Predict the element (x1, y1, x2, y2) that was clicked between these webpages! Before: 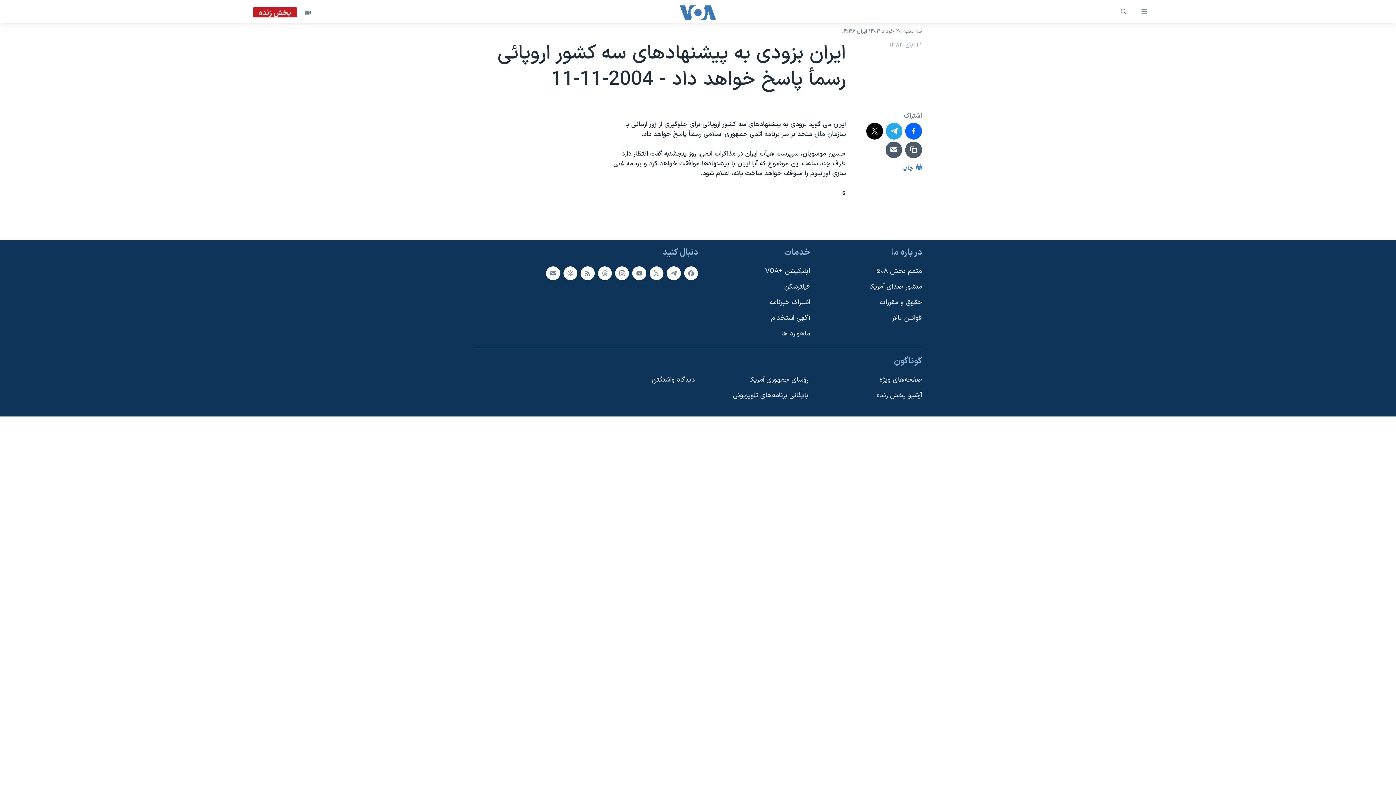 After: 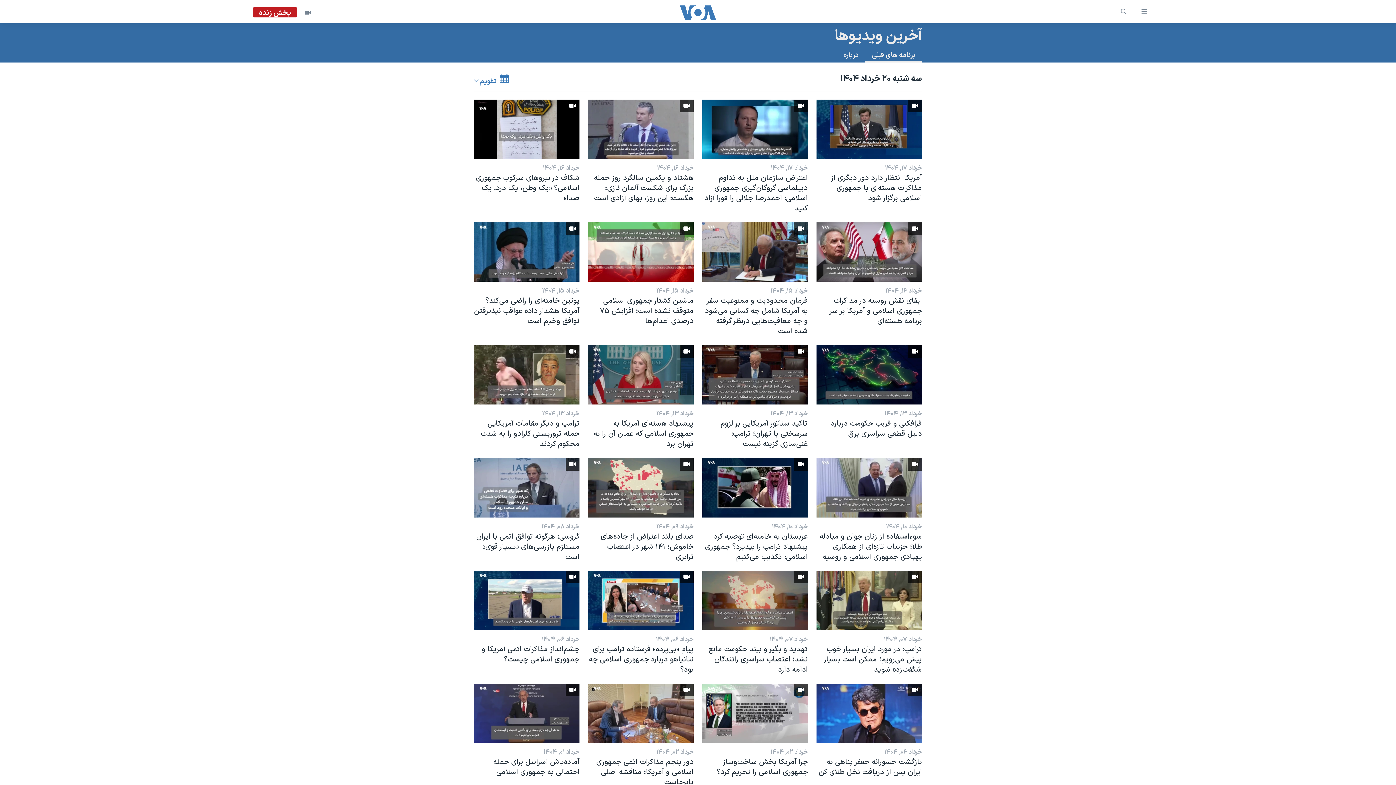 Action: bbox: (297, 7, 318, 18)